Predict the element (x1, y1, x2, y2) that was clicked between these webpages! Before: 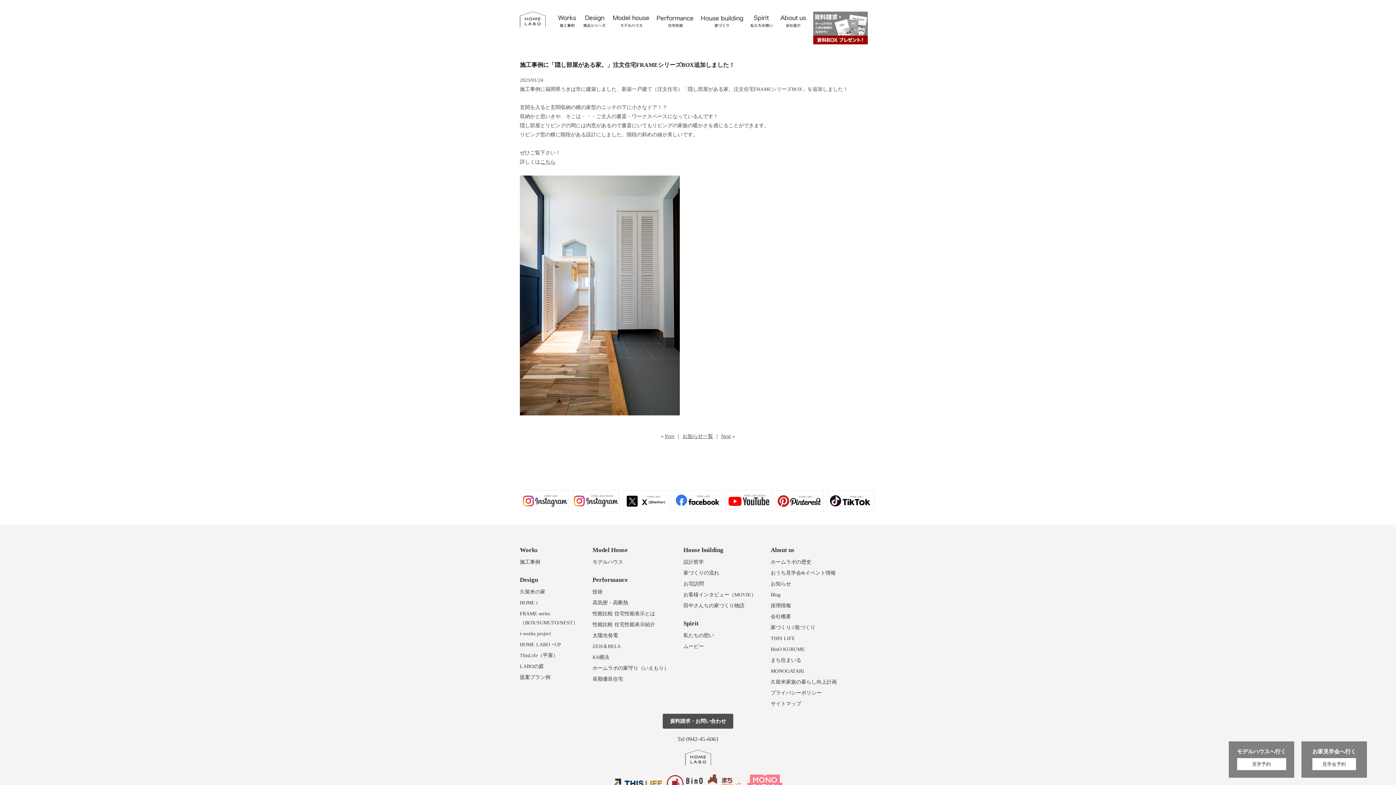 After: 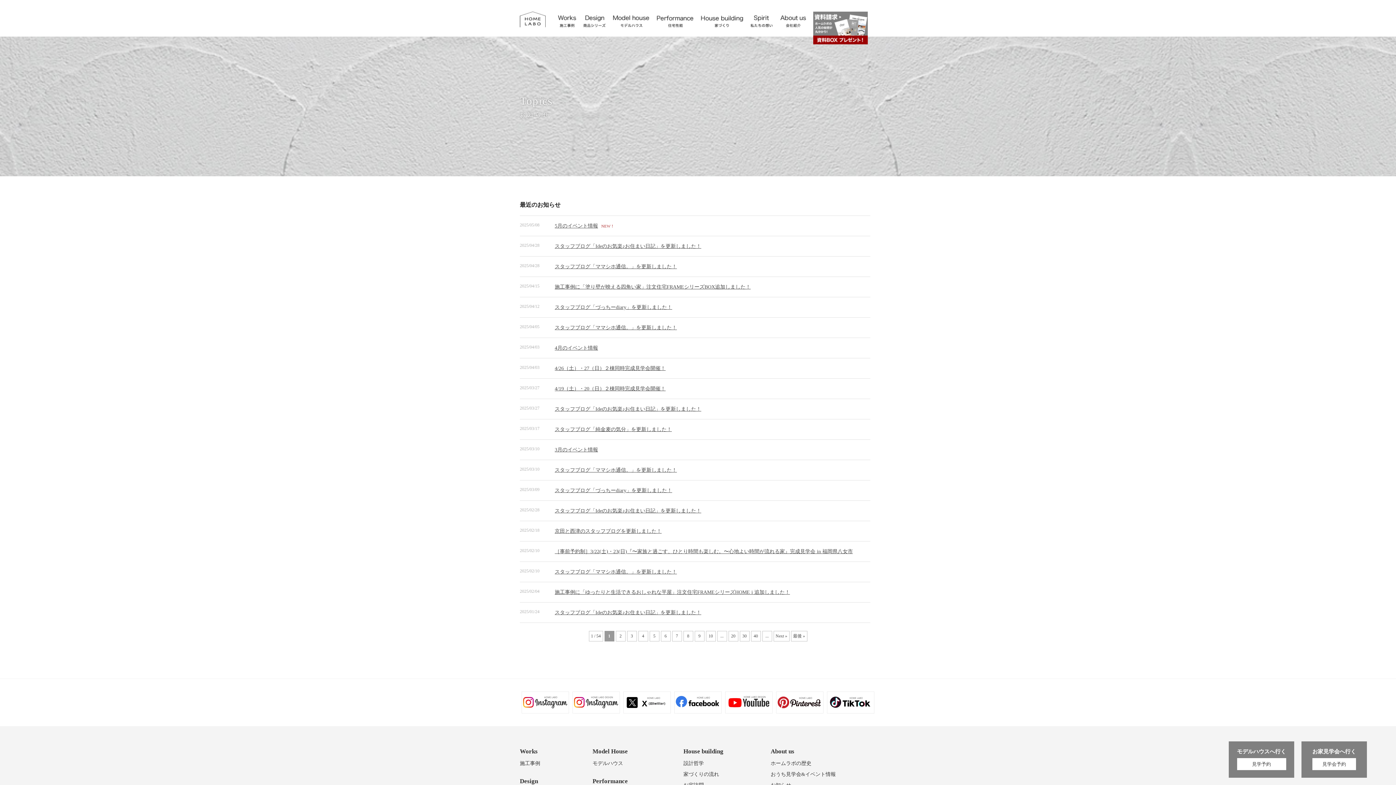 Action: label: お知らせ bbox: (770, 581, 791, 586)